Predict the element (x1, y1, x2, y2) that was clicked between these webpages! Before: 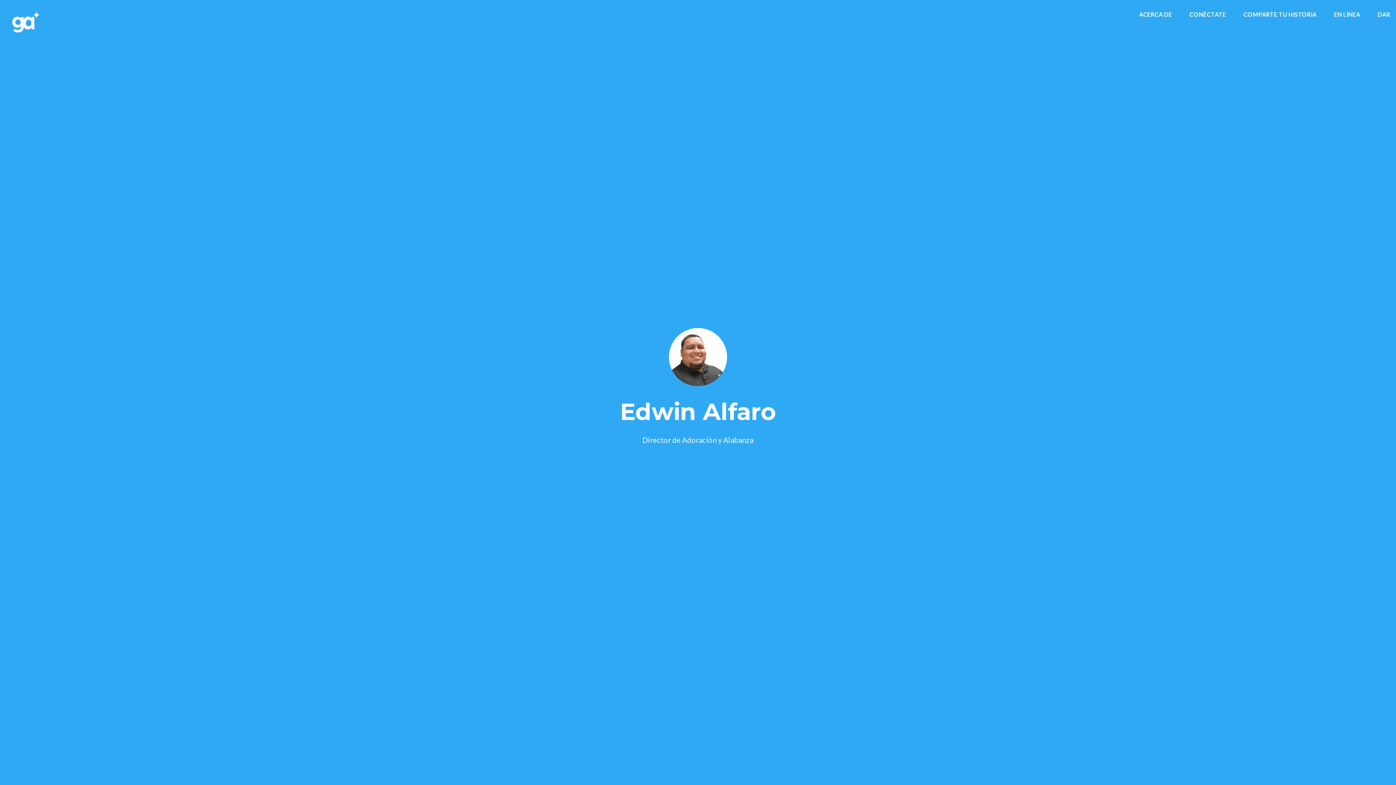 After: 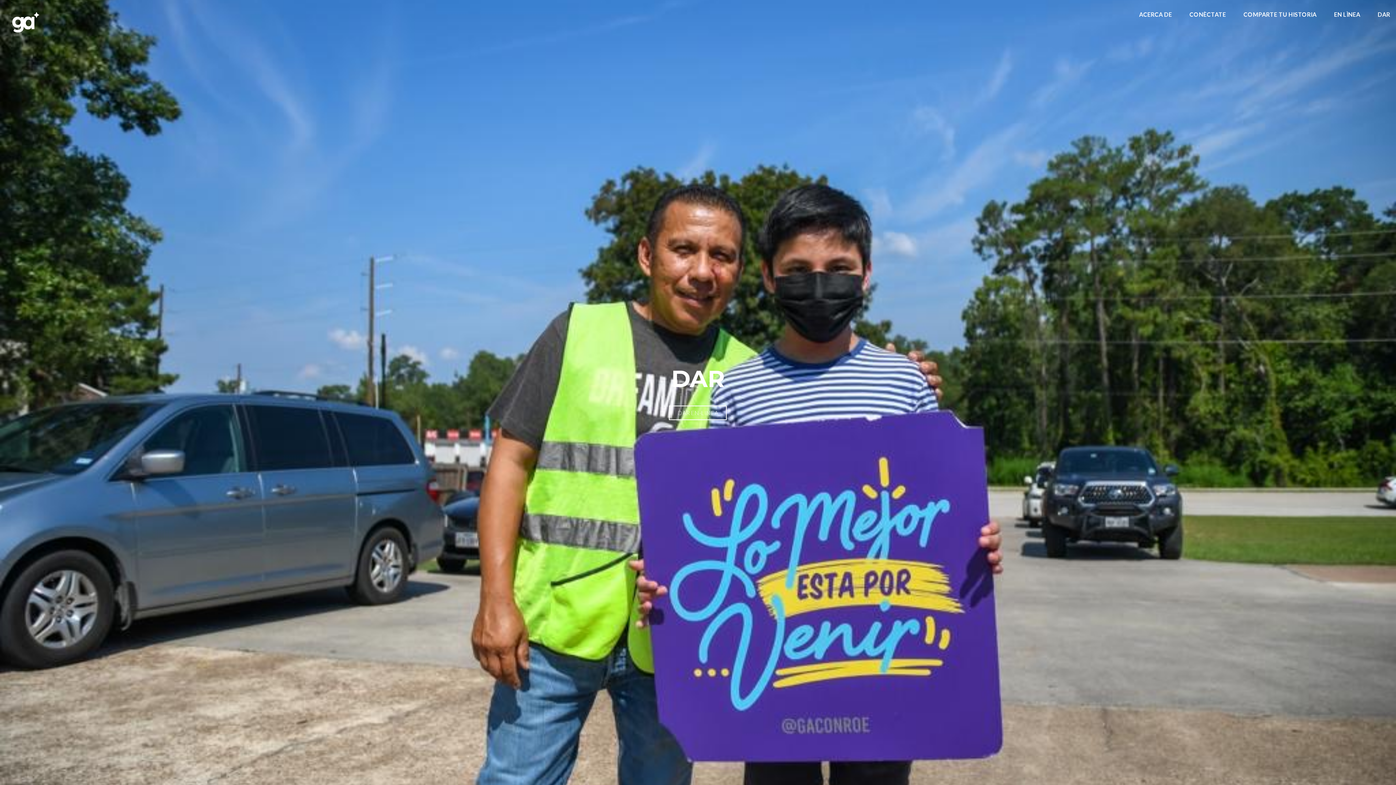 Action: bbox: (1378, 11, 1390, 20) label: DAR